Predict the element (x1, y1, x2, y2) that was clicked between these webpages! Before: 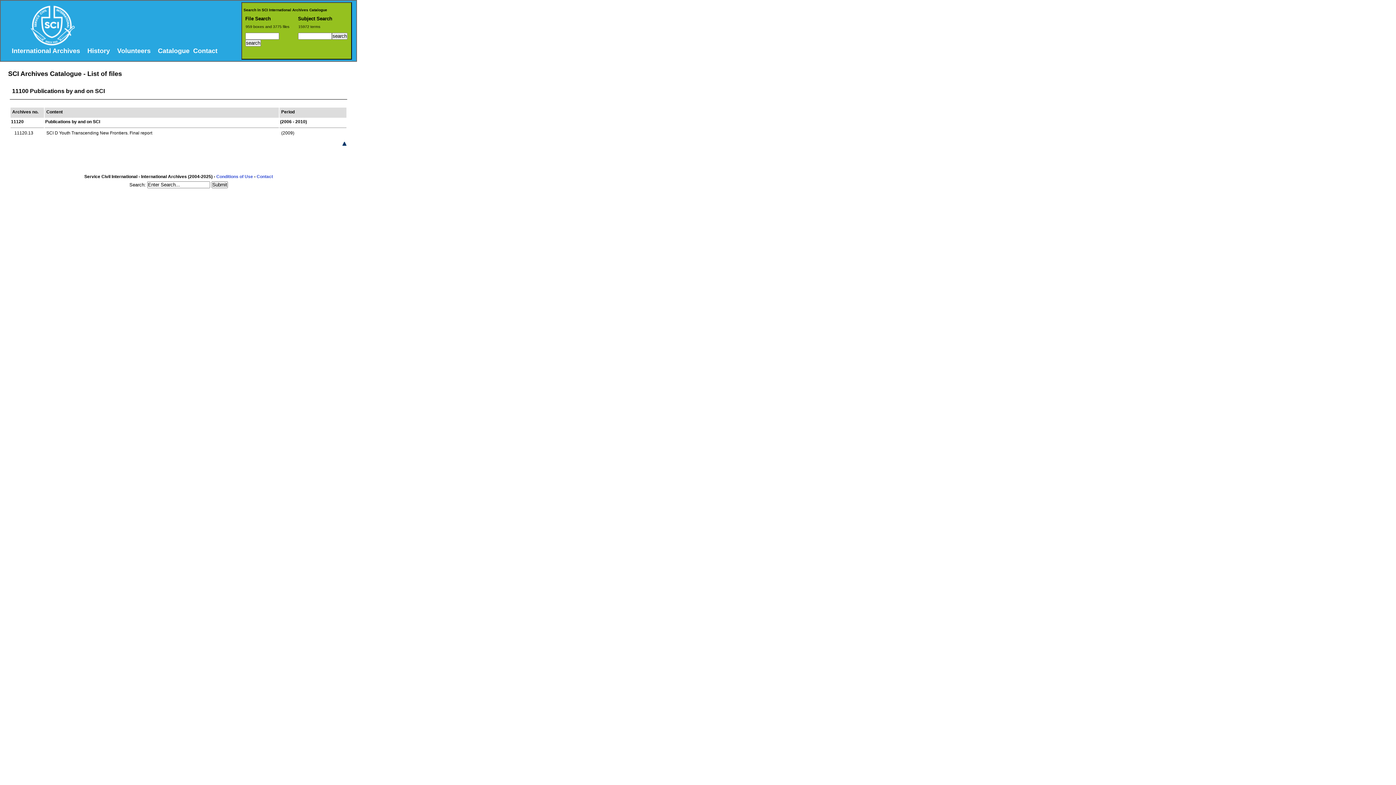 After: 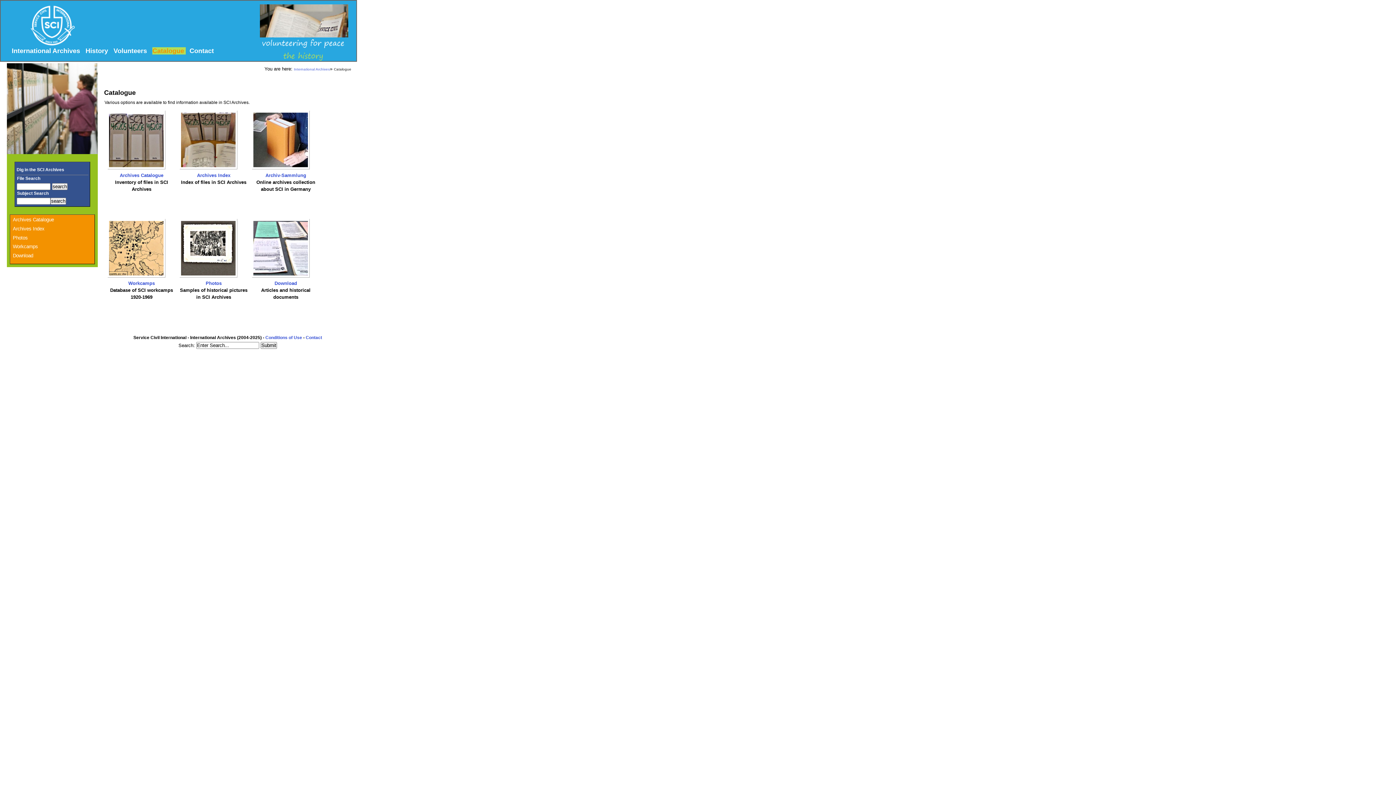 Action: bbox: (157, 47, 189, 54) label: 4:
Catalogue